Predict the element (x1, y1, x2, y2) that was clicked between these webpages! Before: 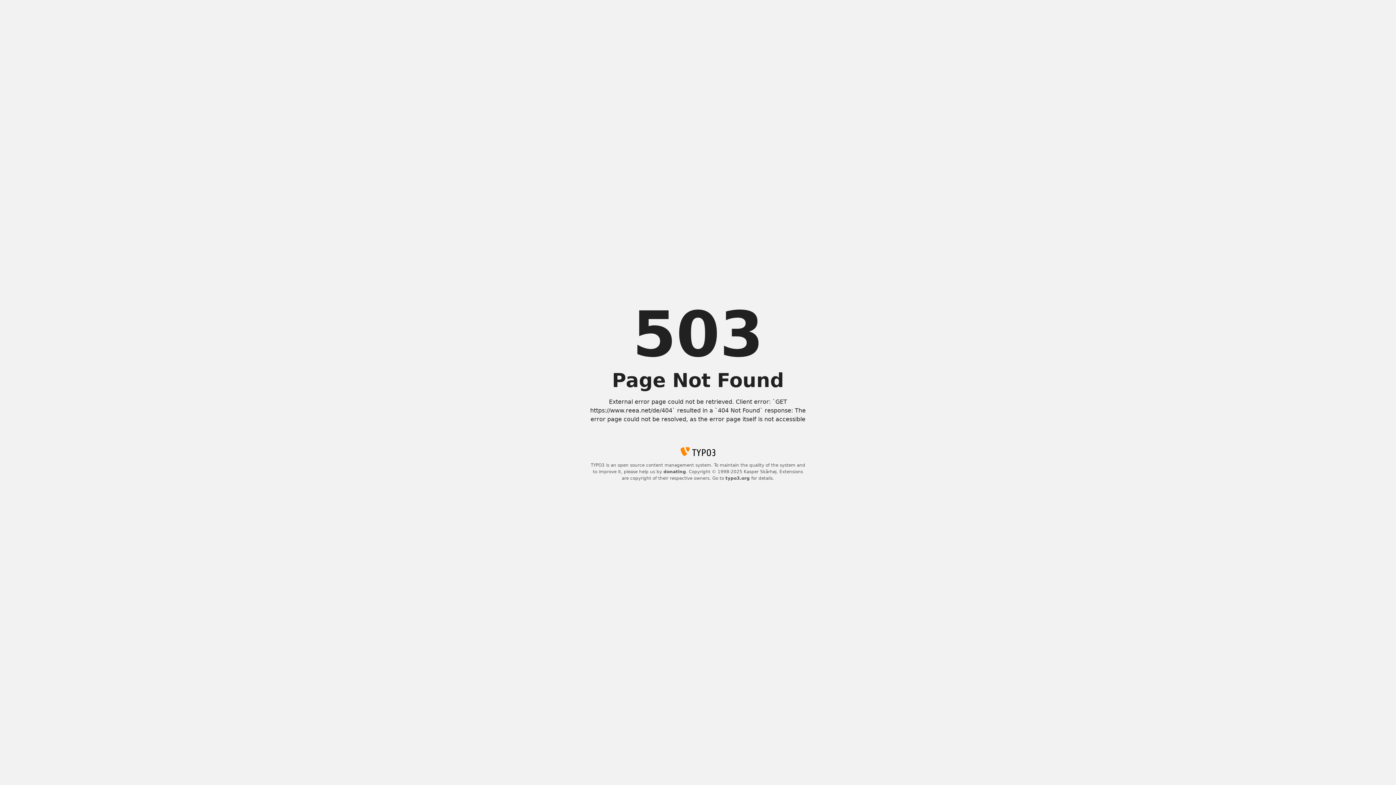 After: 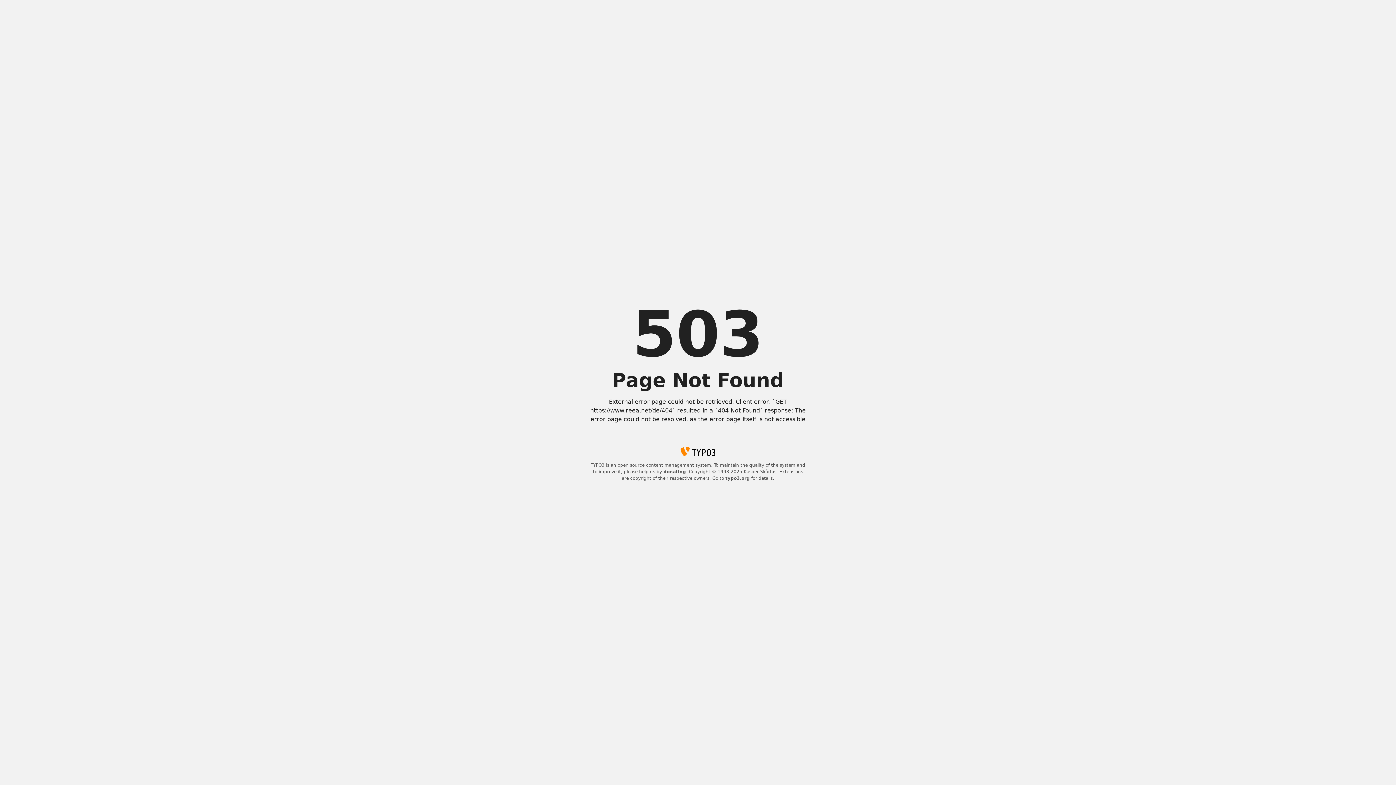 Action: label: typo3.org bbox: (725, 476, 750, 481)